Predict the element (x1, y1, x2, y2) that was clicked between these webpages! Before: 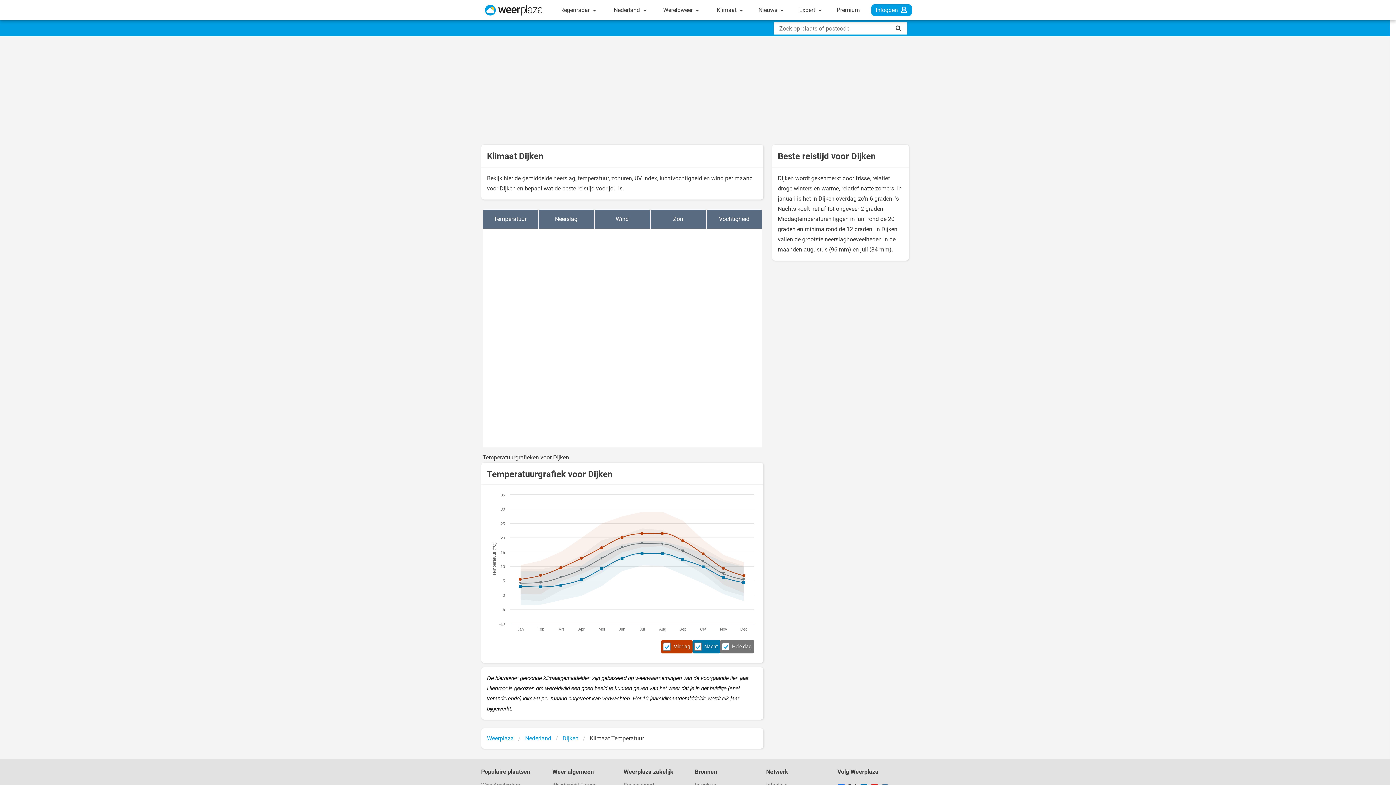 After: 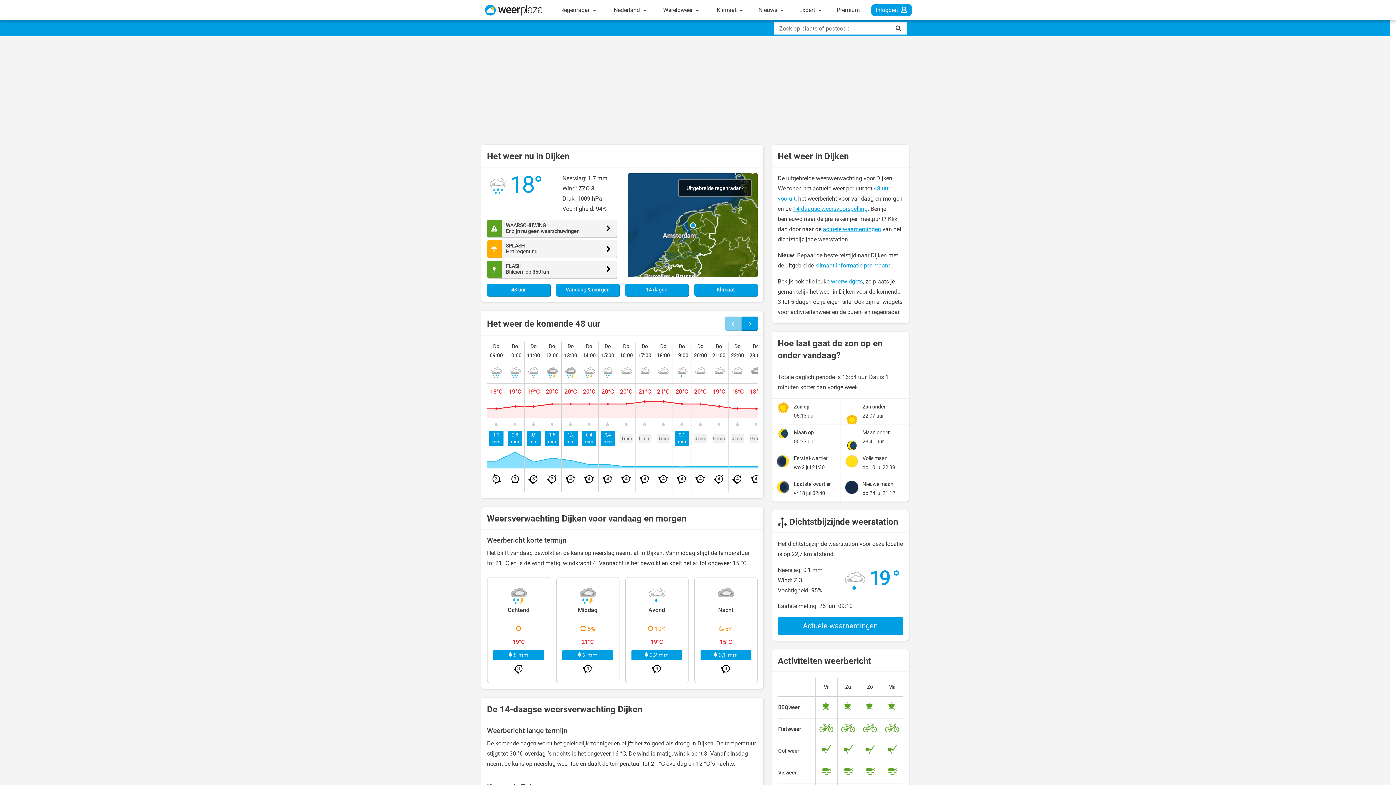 Action: bbox: (562, 734, 578, 743) label: Dijken